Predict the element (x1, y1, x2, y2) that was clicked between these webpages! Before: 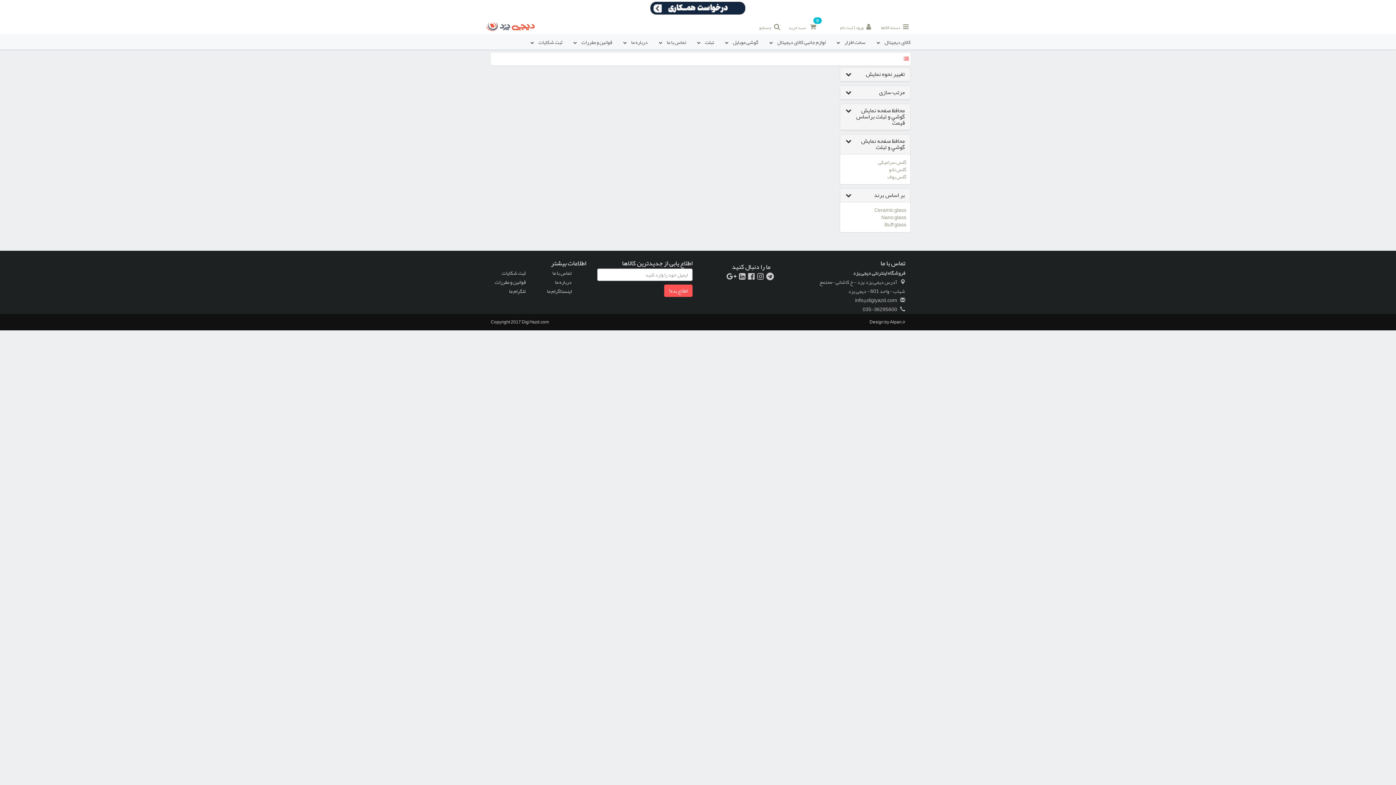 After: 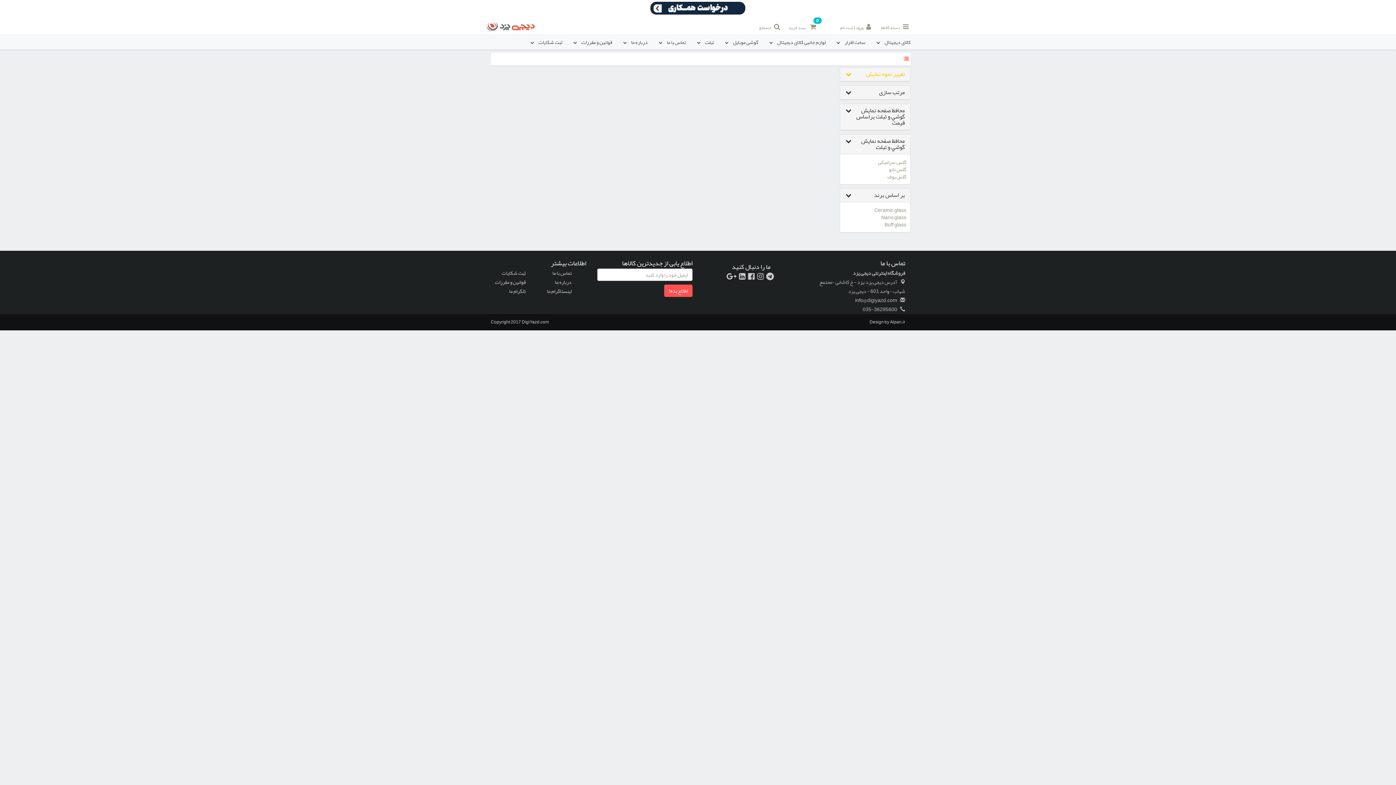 Action: bbox: (866, 68, 905, 80) label: تغییر نحوه نمایش